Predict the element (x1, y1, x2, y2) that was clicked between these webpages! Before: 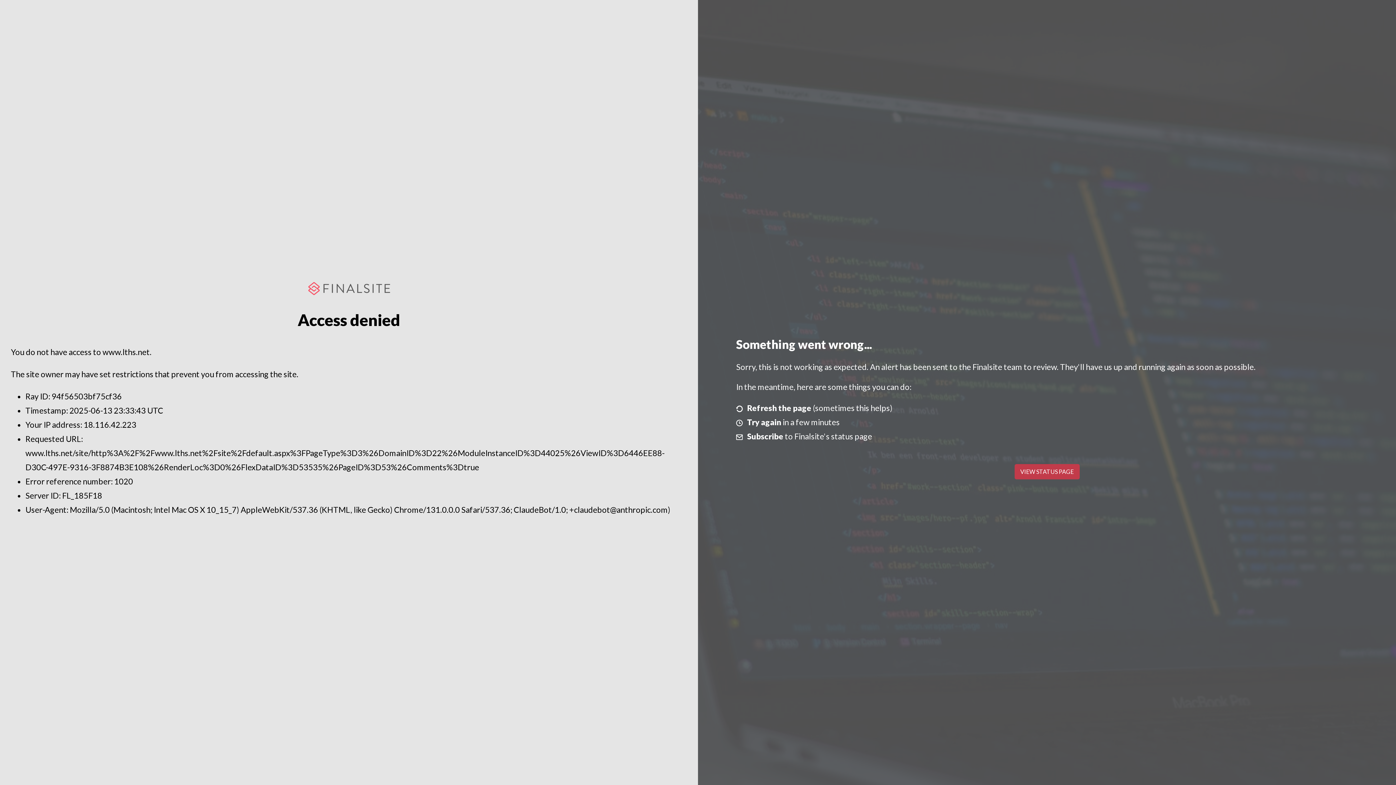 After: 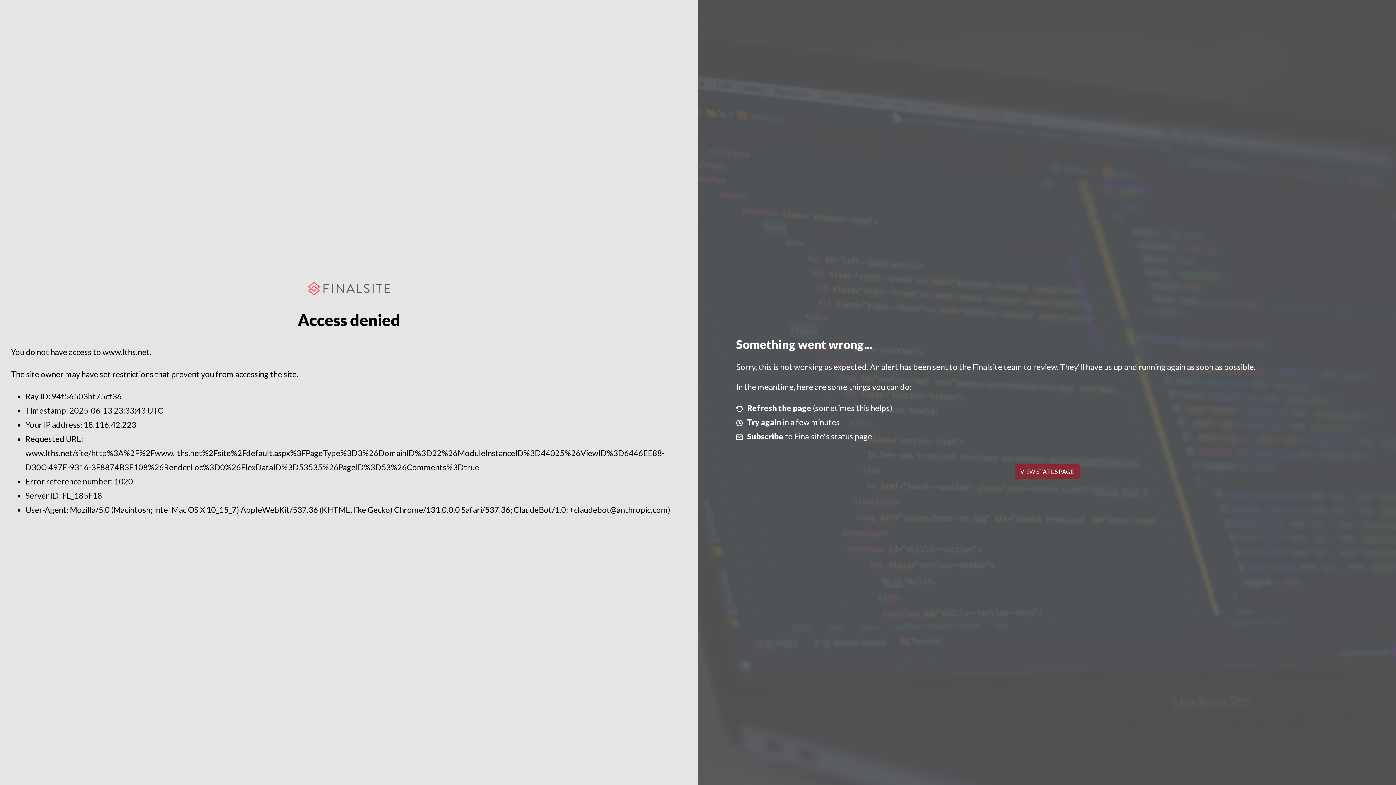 Action: label: VIEW STATUS PAGE bbox: (1014, 464, 1079, 479)